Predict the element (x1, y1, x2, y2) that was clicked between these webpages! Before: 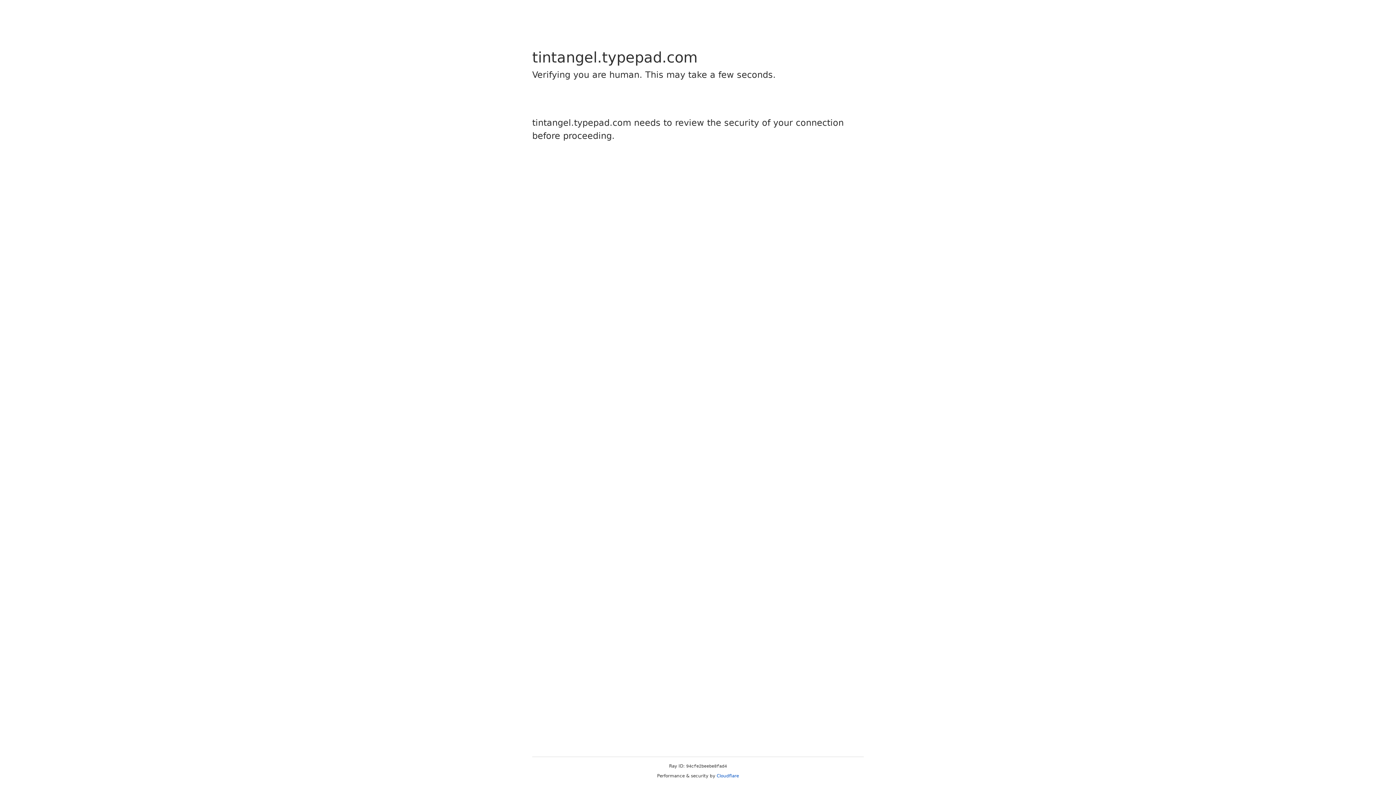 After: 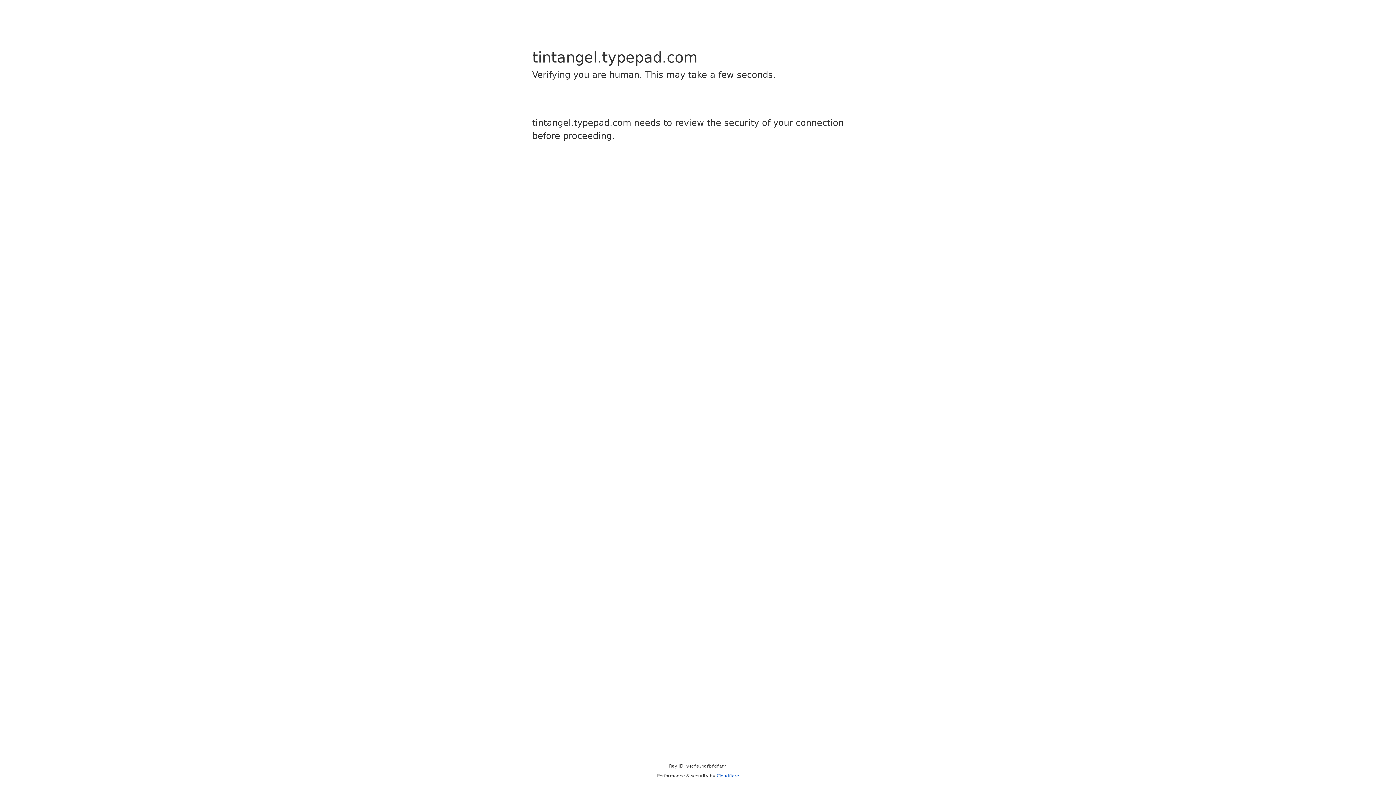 Action: bbox: (716, 773, 739, 778) label: Cloudflare